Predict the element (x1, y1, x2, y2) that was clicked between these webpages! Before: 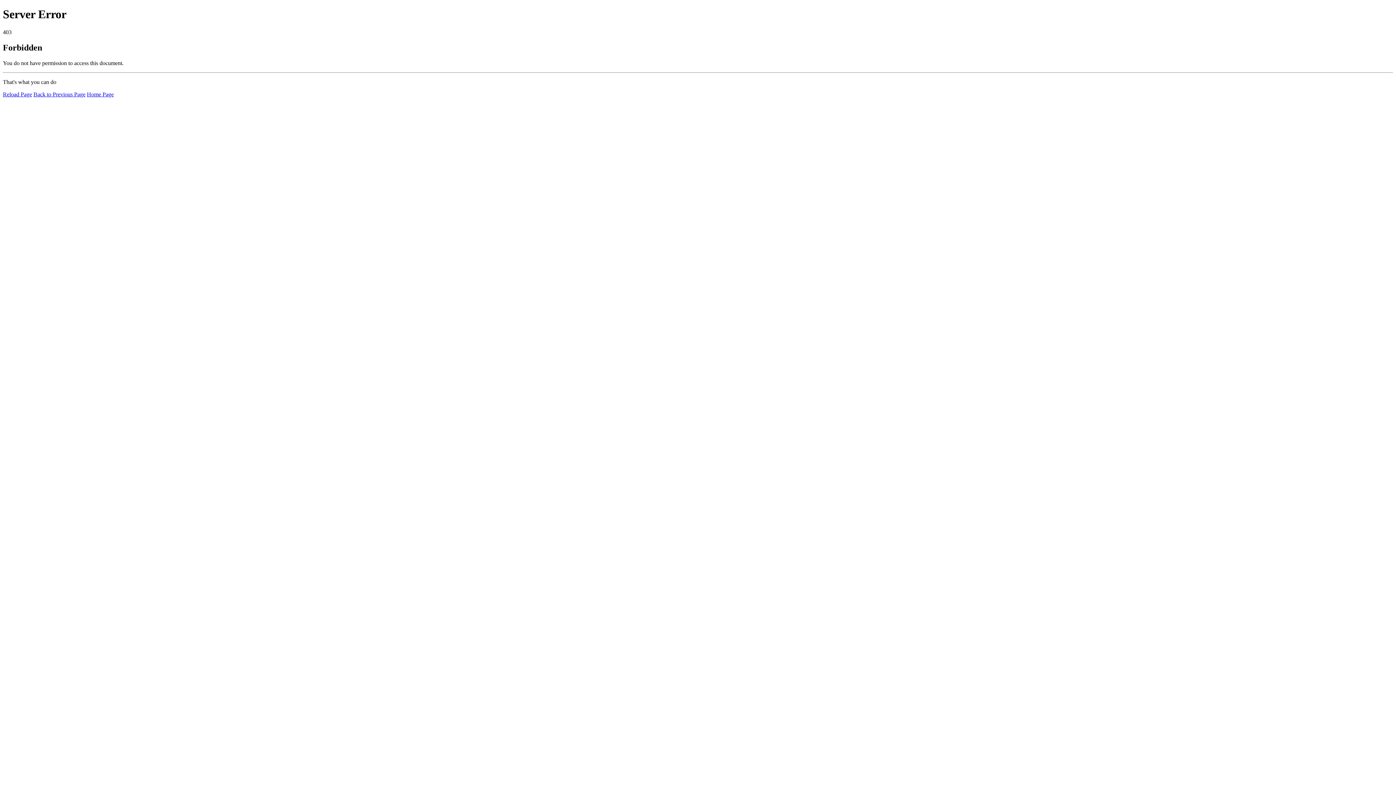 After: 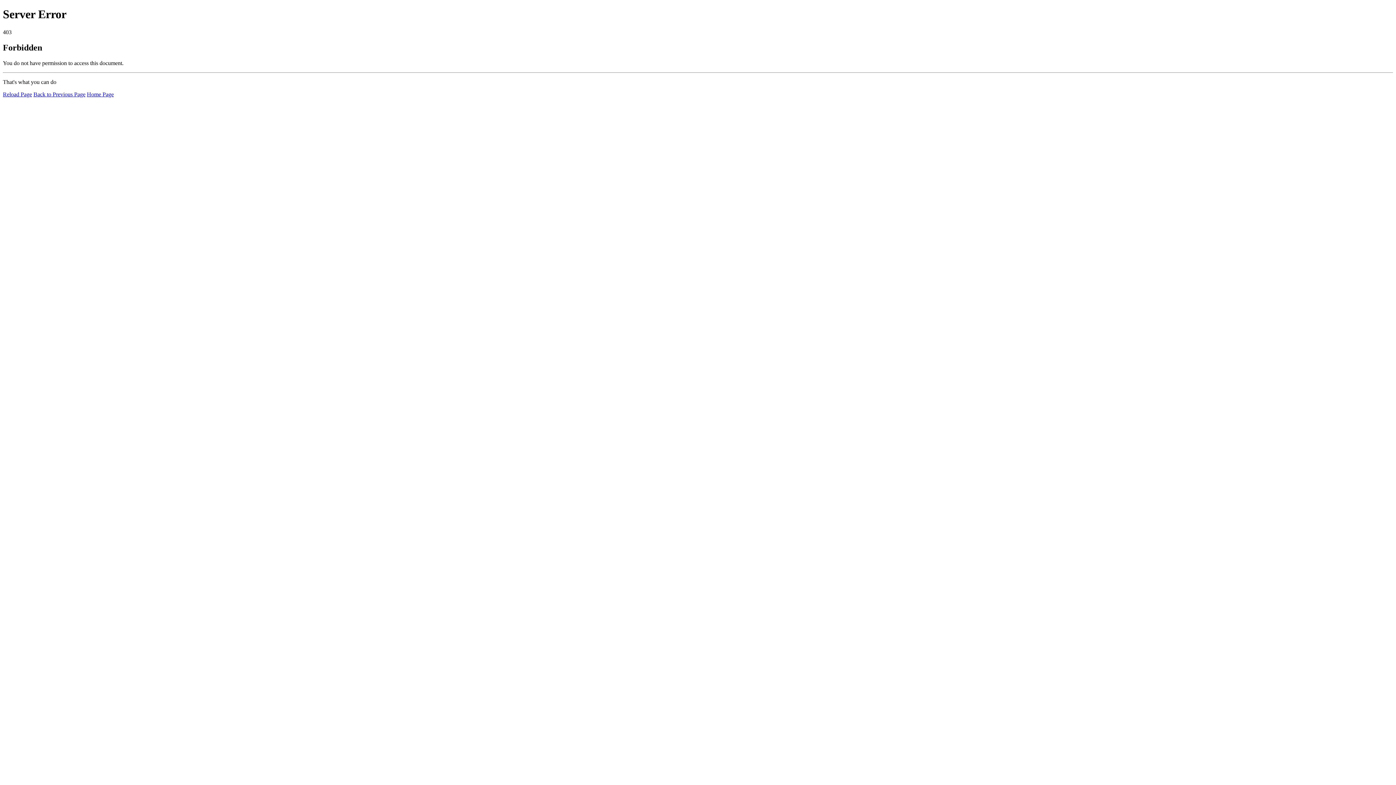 Action: bbox: (86, 91, 113, 97) label: Home Page